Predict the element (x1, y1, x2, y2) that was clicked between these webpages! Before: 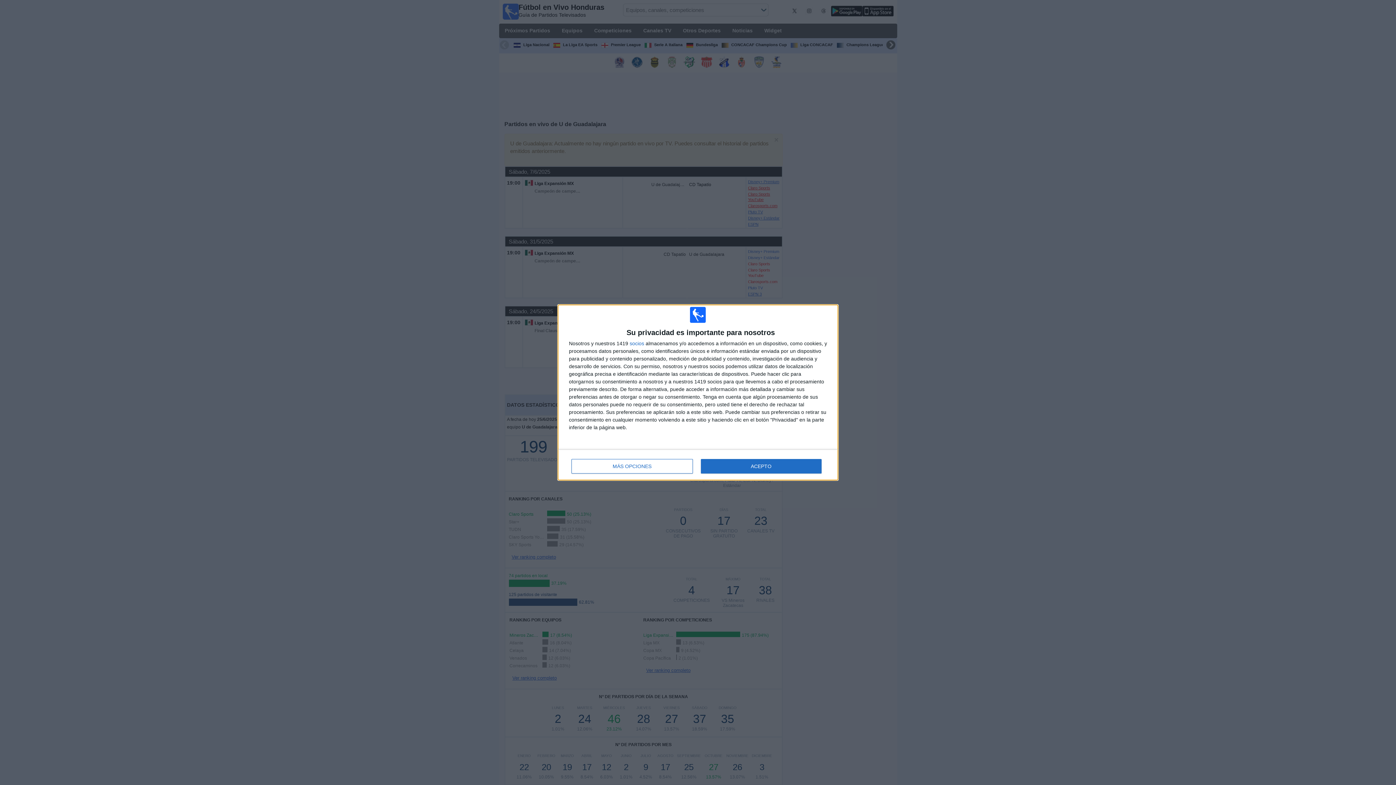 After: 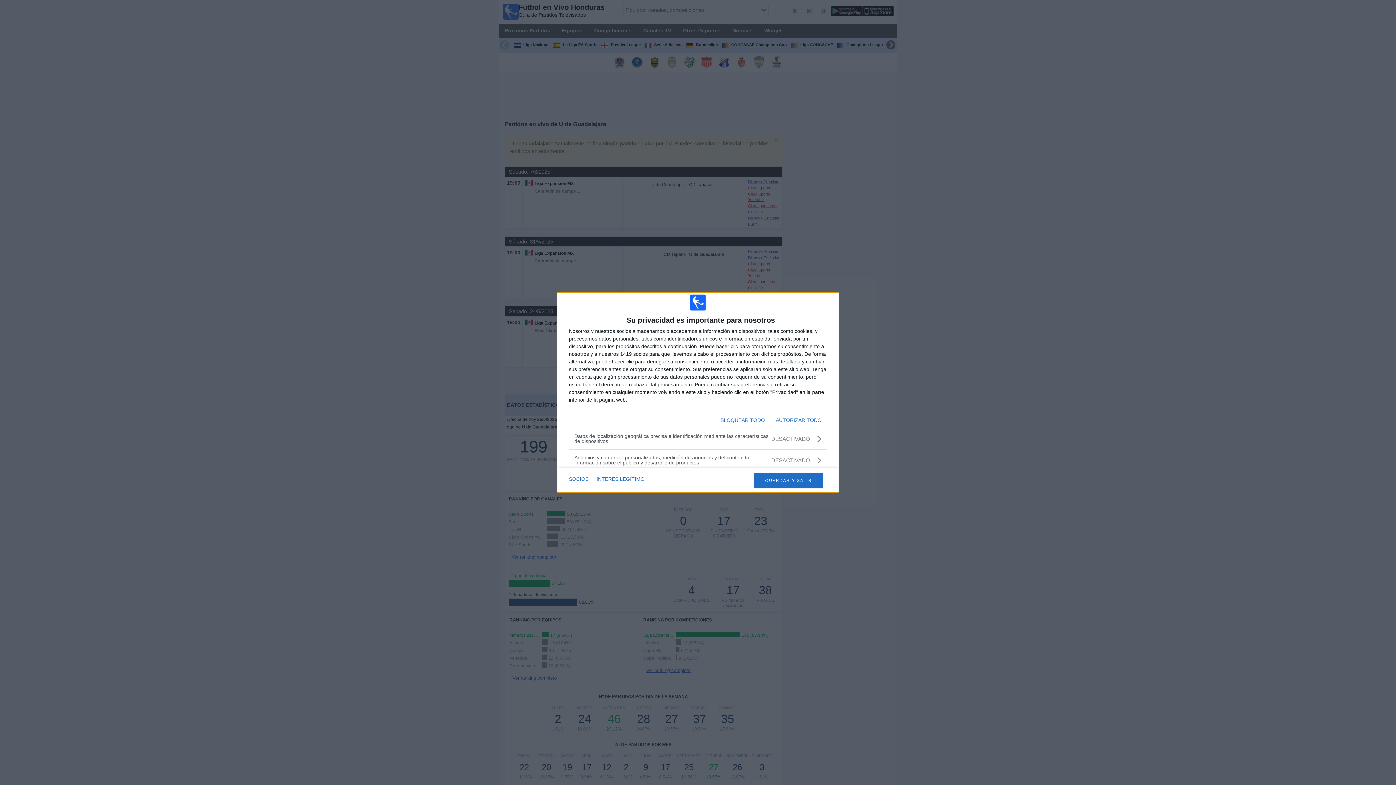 Action: bbox: (571, 459, 692, 473) label: MÁS OPCIONES